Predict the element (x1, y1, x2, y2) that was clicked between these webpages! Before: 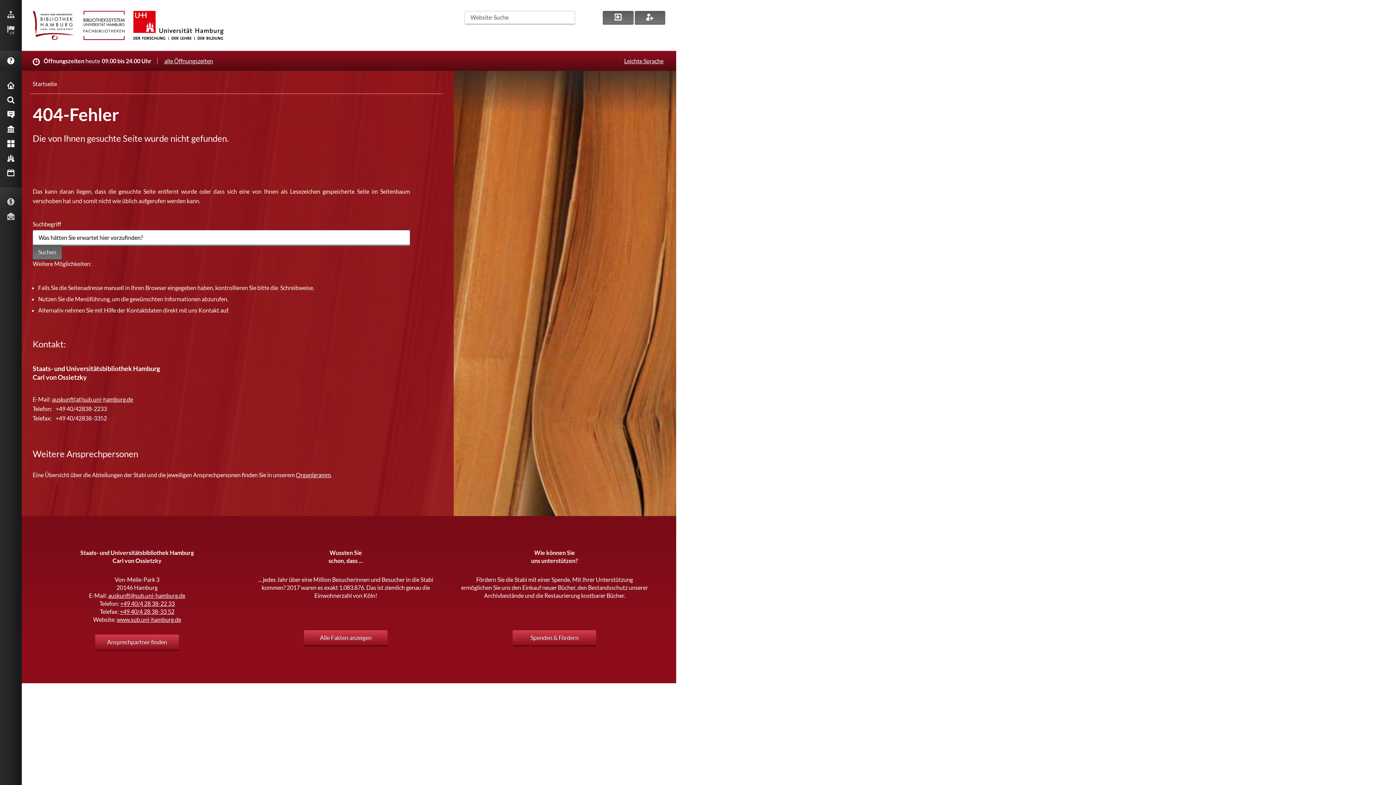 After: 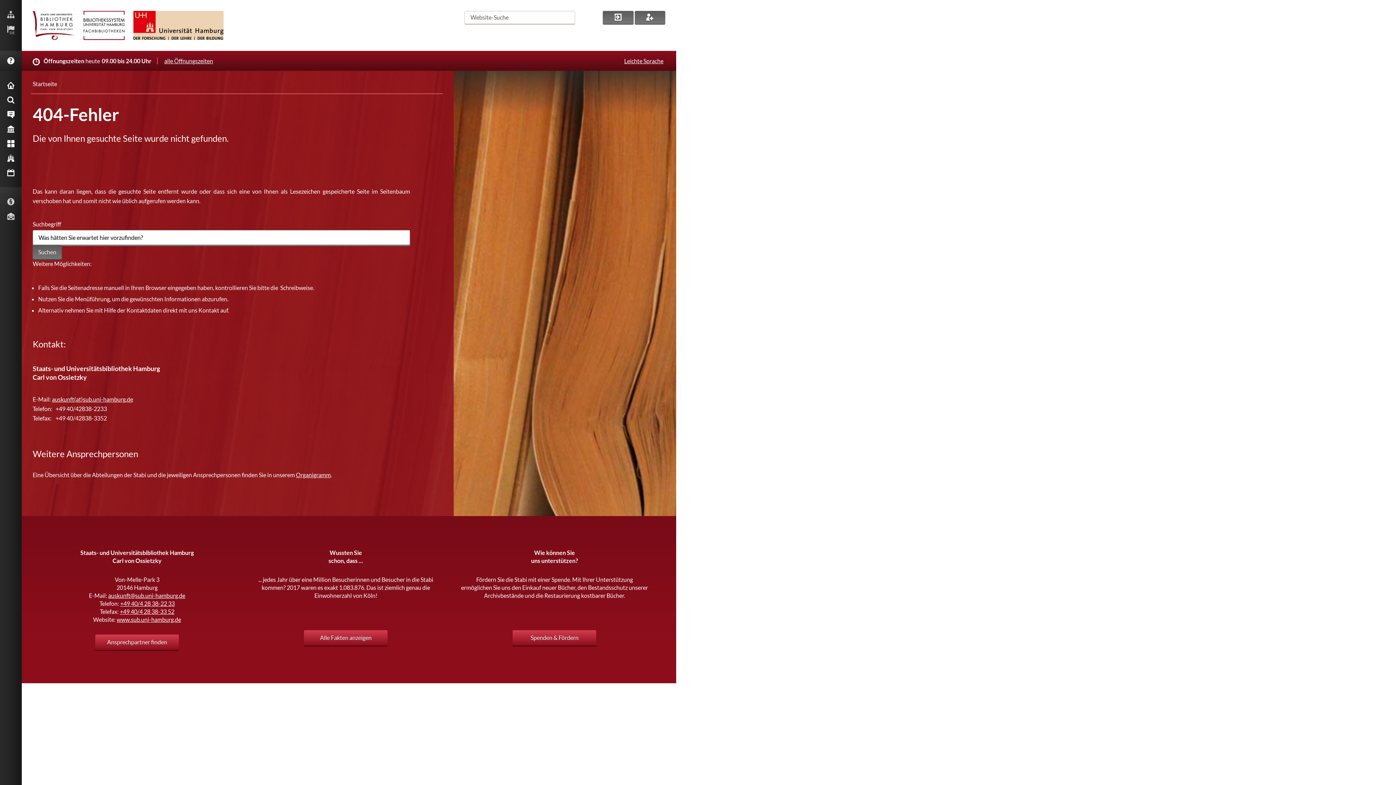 Action: bbox: (133, 10, 223, 40)